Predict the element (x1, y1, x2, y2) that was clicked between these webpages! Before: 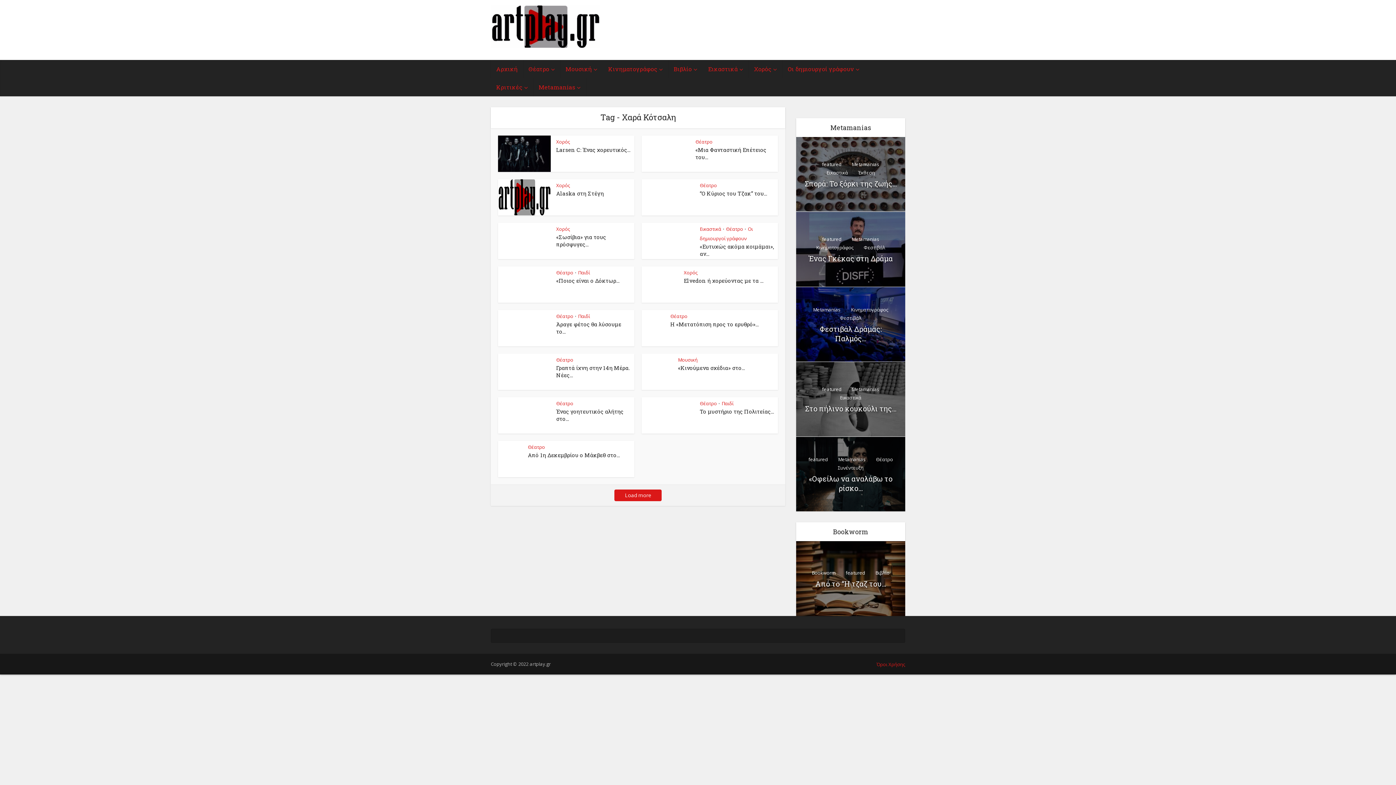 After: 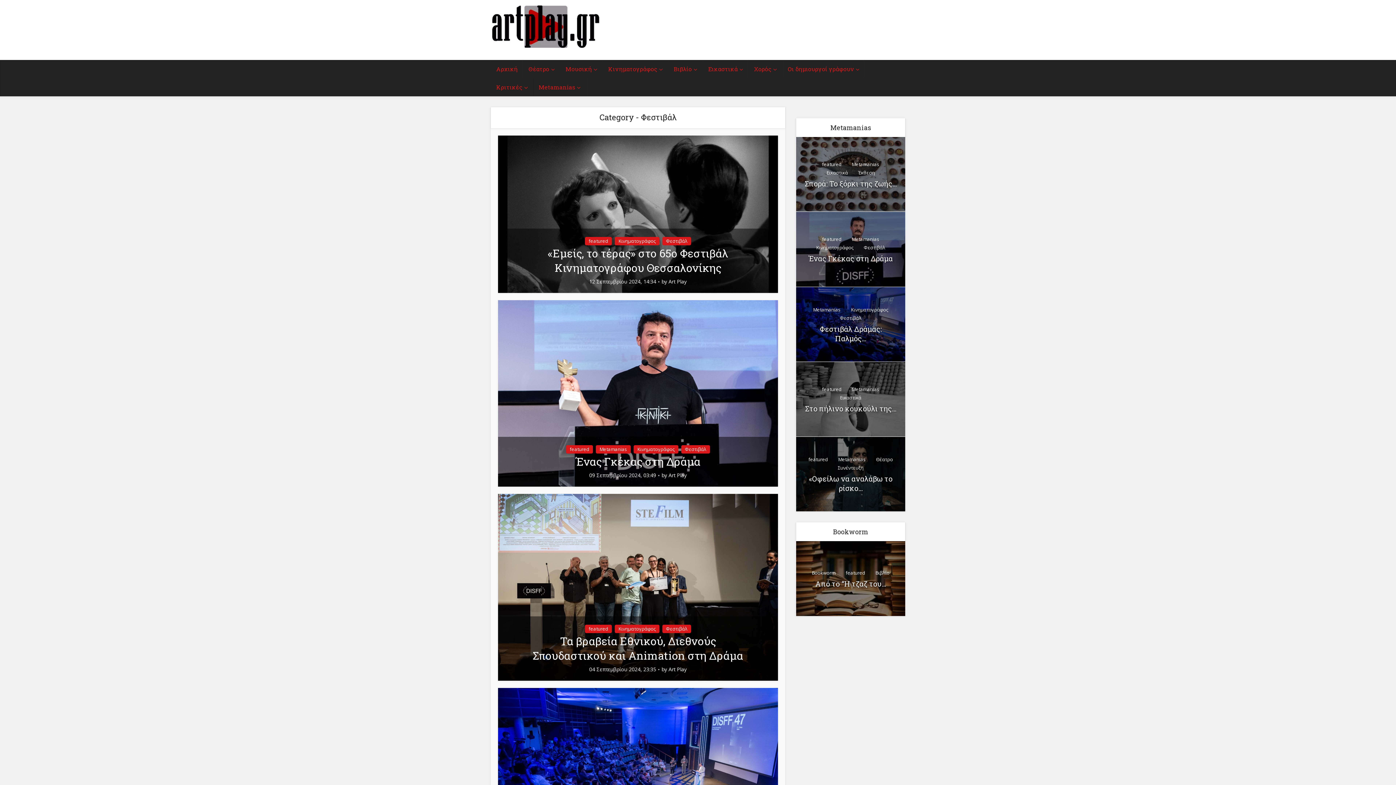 Action: label: Φεστιβάλ bbox: (860, 243, 889, 252)